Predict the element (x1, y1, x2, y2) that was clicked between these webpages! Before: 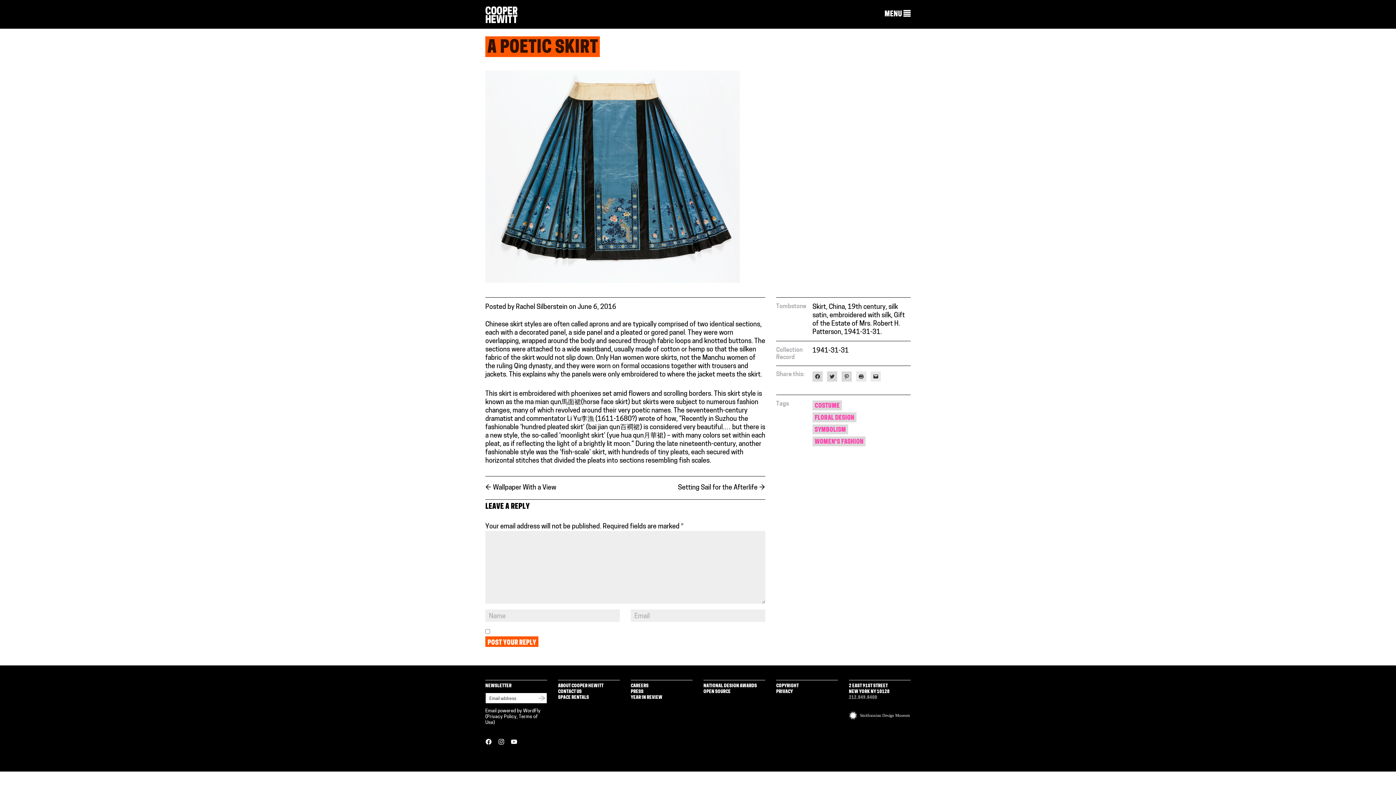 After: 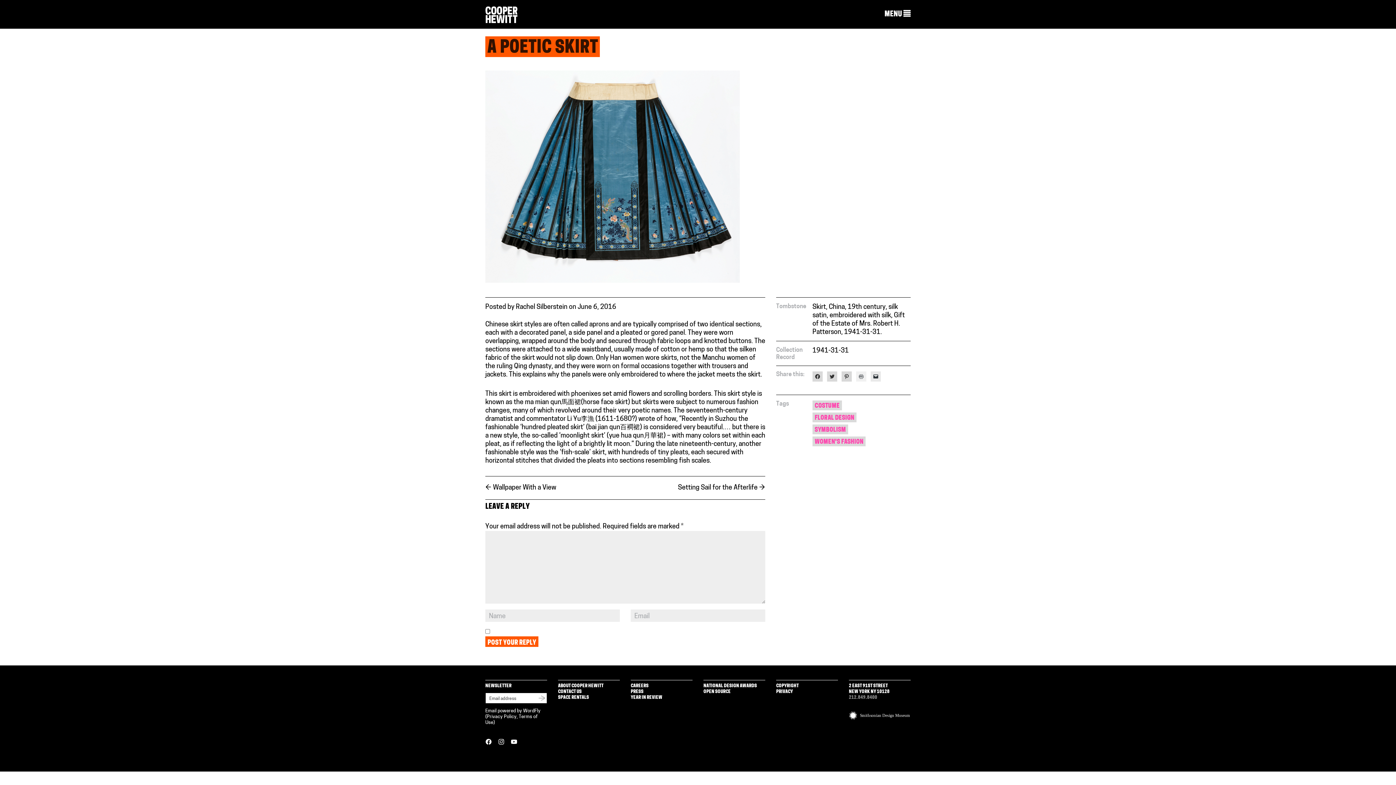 Action: label: Click to print (Opens in new window) bbox: (856, 371, 866, 381)